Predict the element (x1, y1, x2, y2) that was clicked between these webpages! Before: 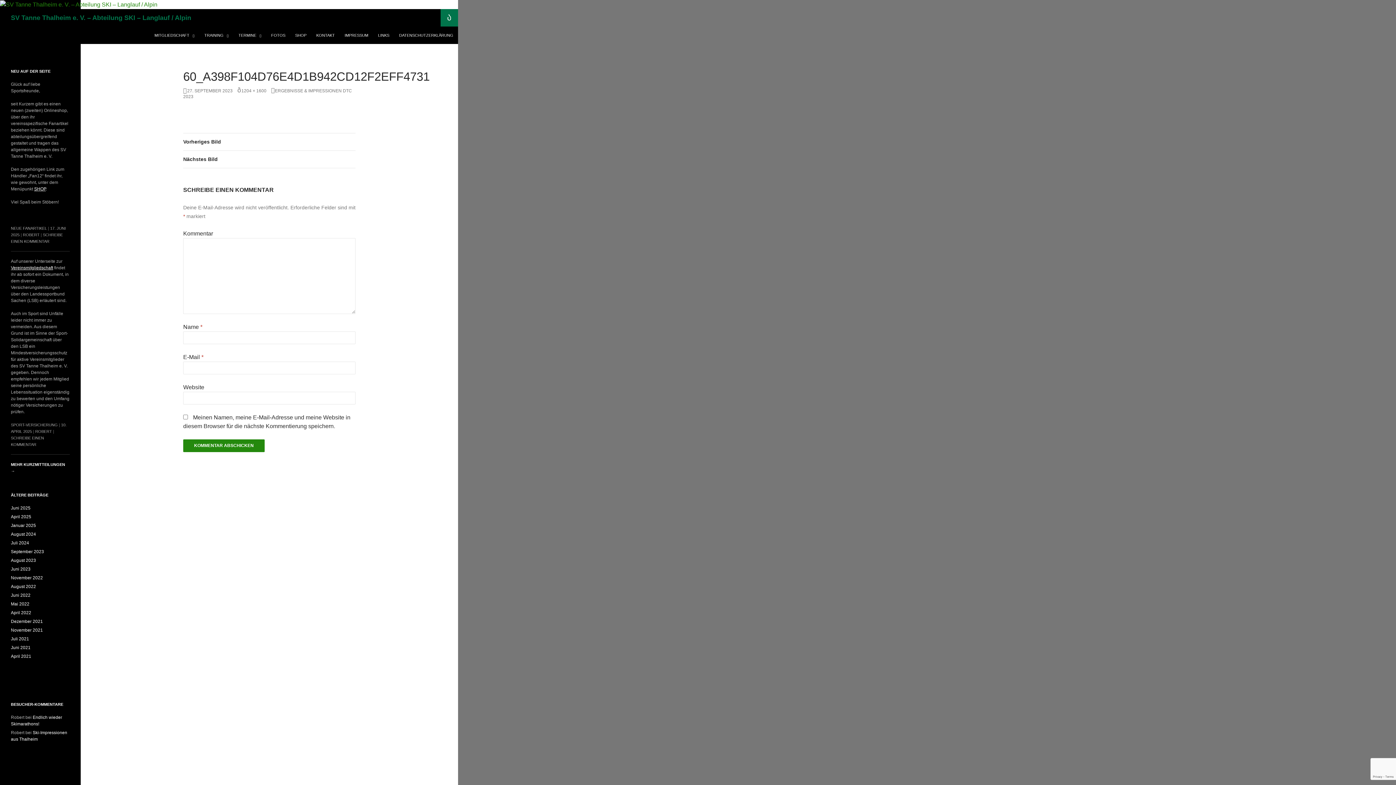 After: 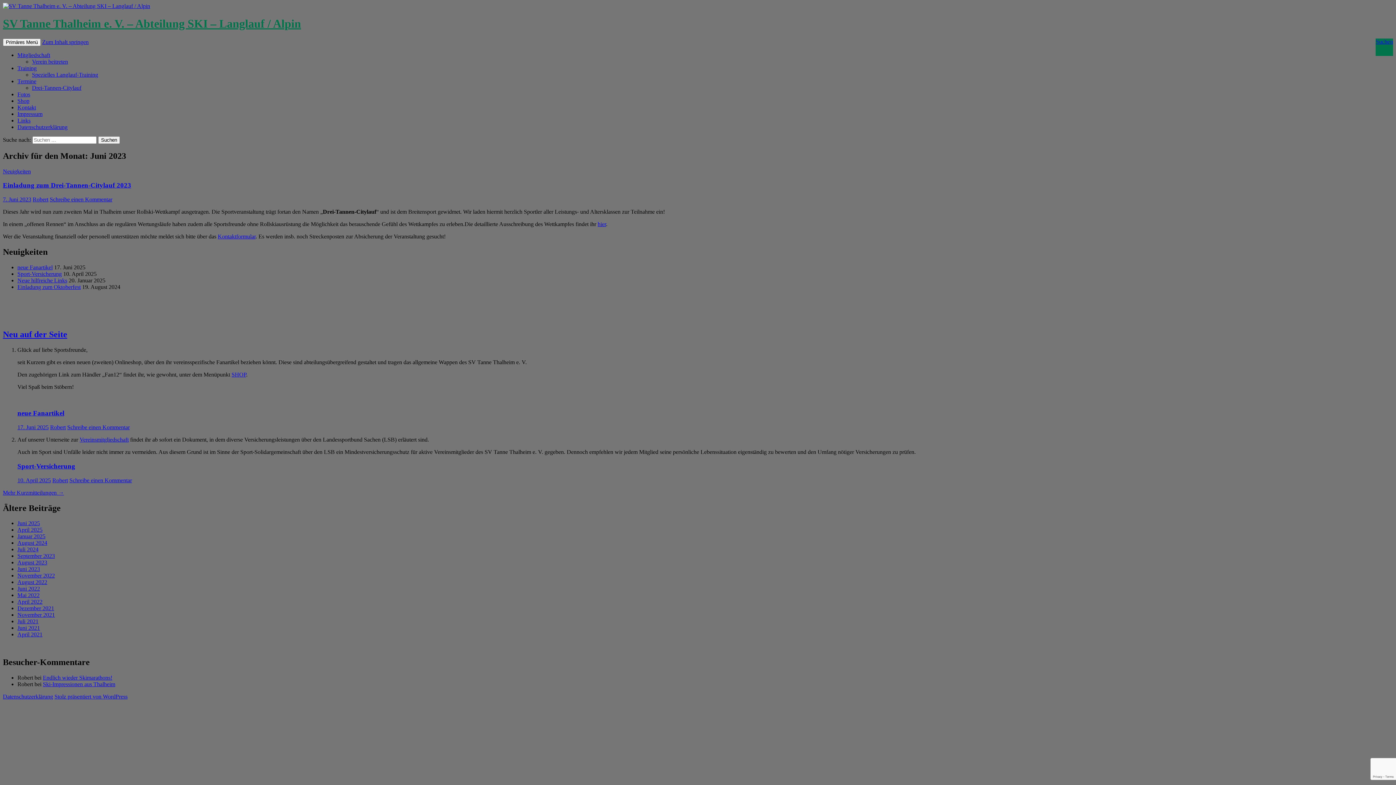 Action: label: Juni 2023 bbox: (10, 566, 30, 571)